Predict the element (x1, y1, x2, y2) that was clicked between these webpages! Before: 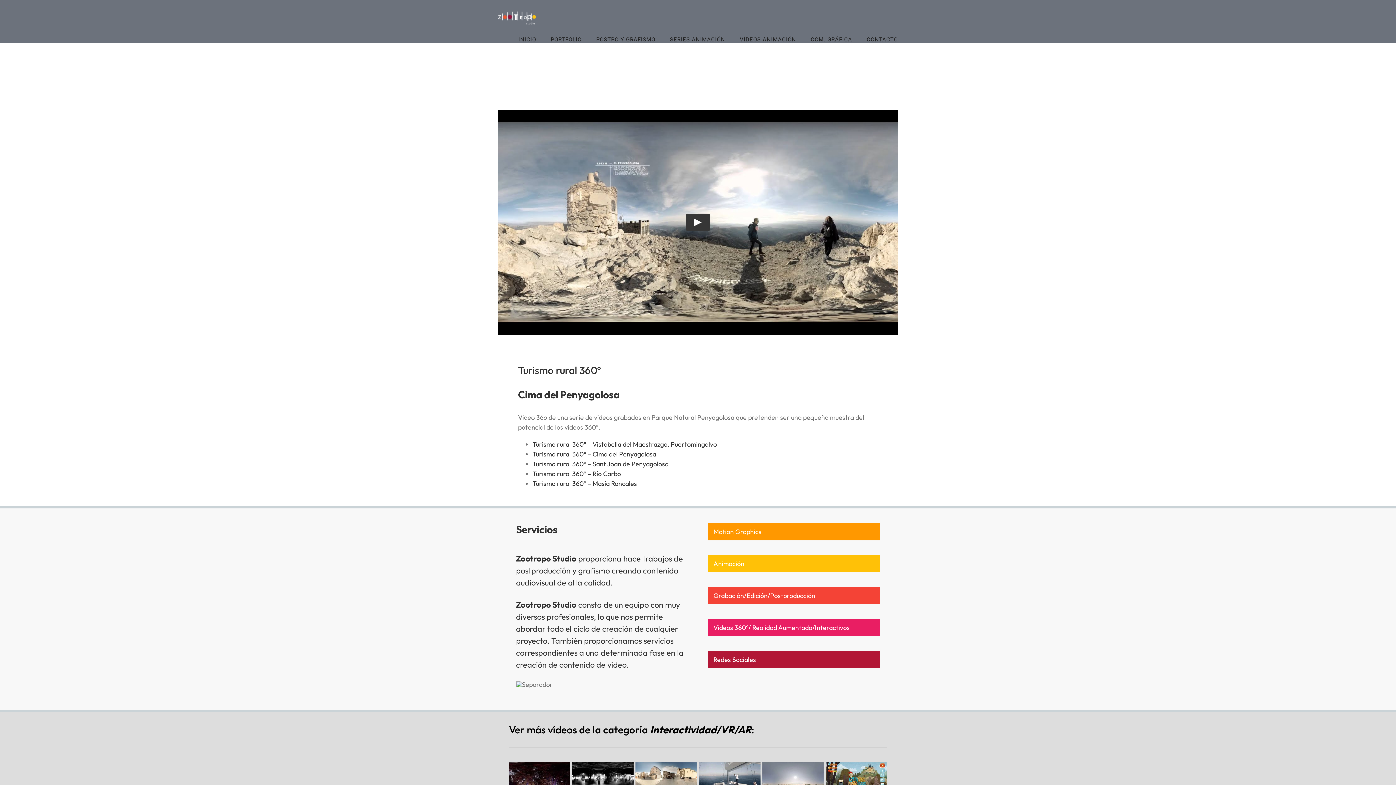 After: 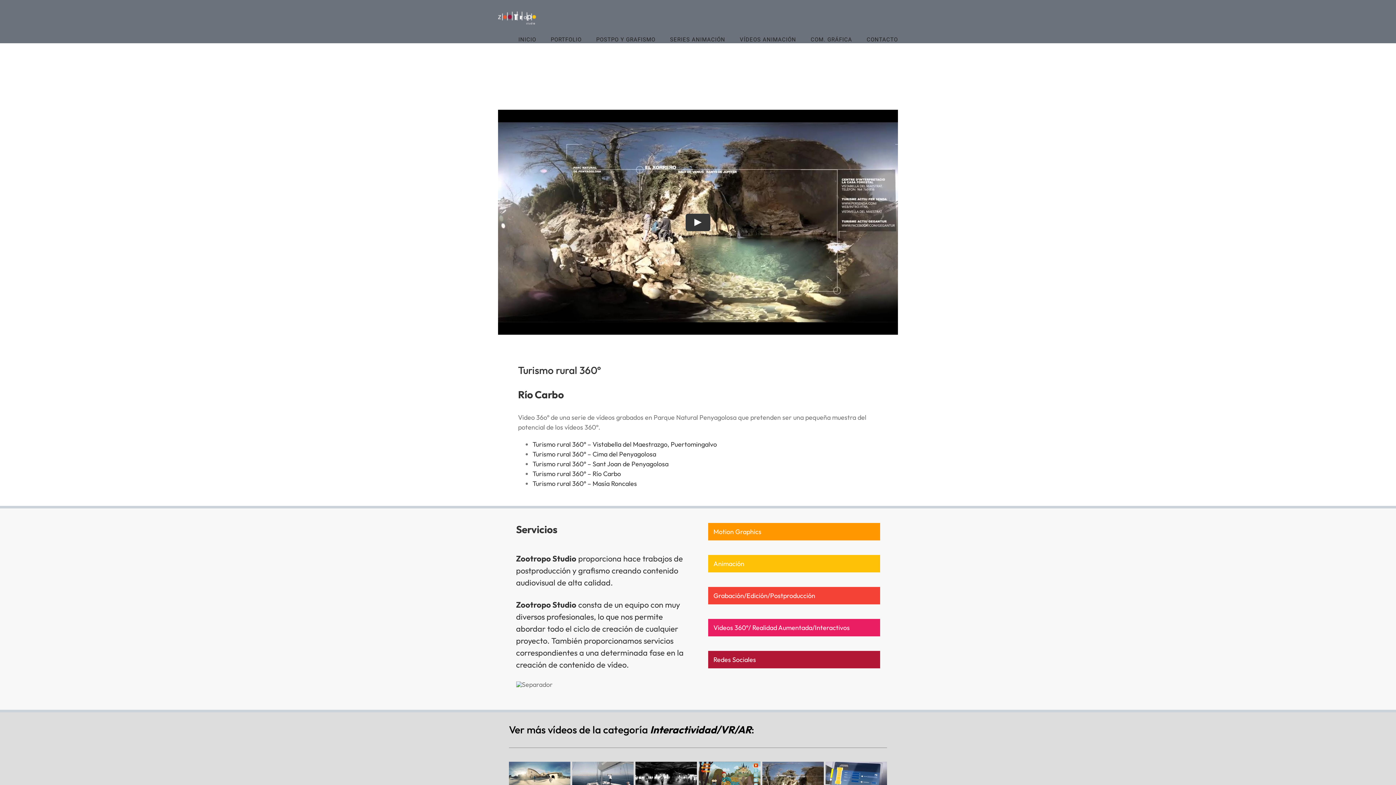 Action: label: Turismo rural 360º – Río Carbo bbox: (532, 469, 621, 478)